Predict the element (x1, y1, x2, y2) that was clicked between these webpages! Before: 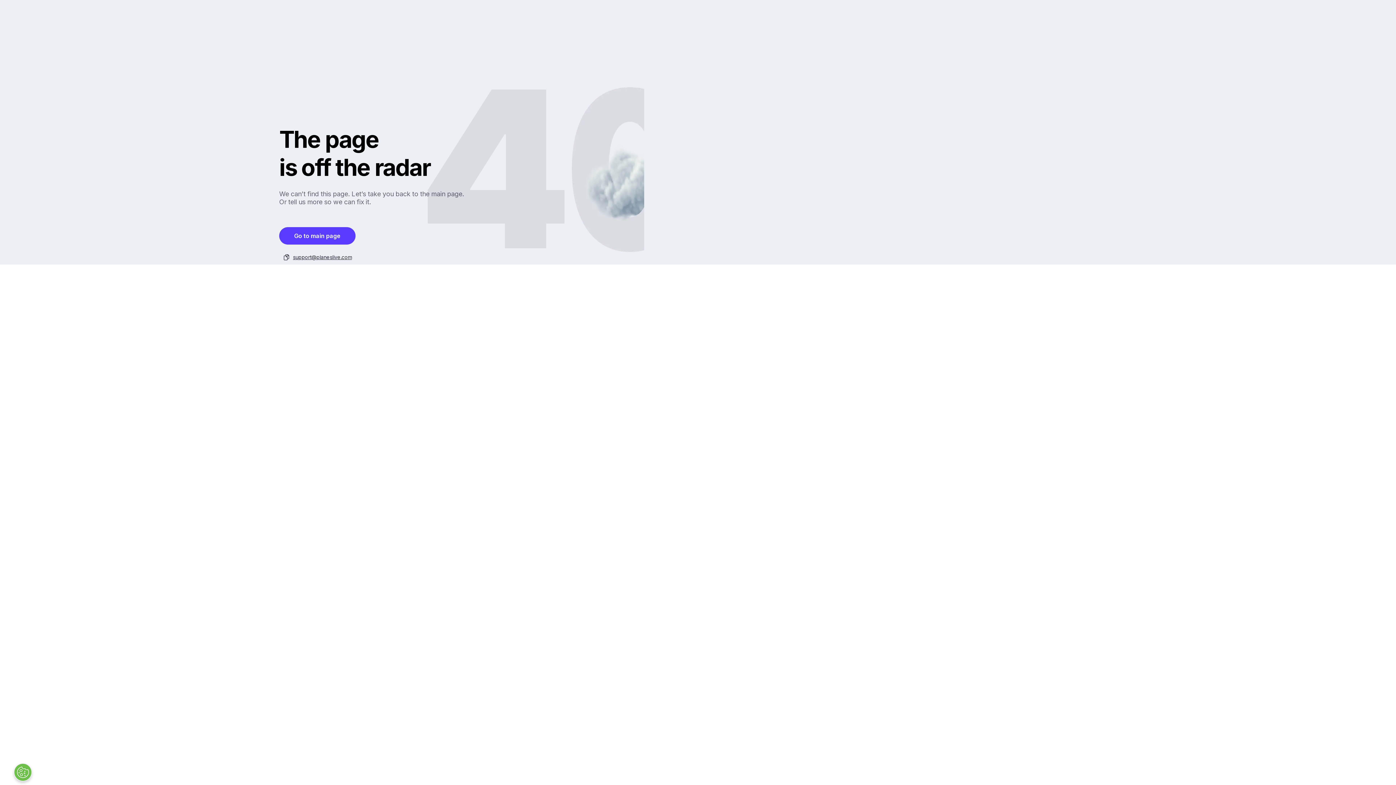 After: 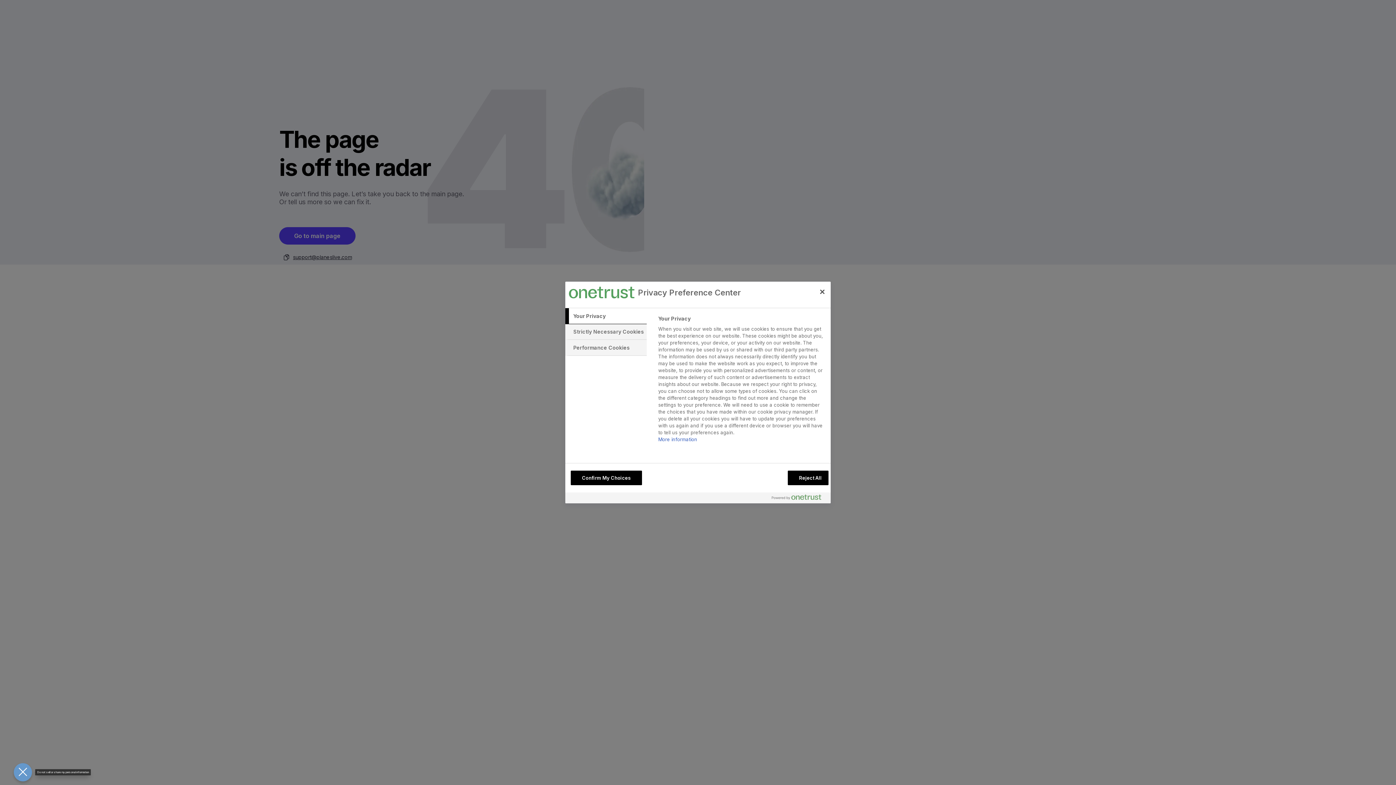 Action: label: Open Preferences bbox: (13, 763, 32, 781)